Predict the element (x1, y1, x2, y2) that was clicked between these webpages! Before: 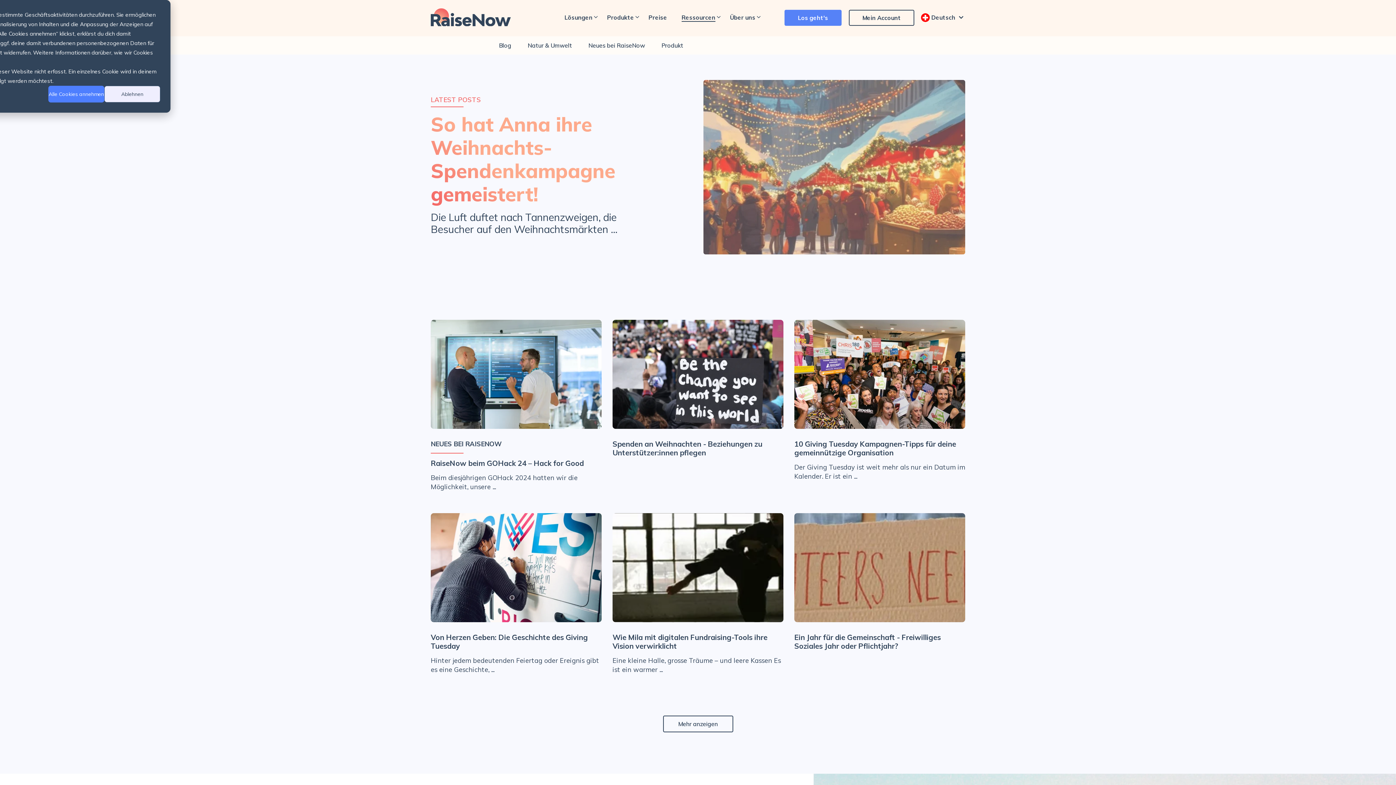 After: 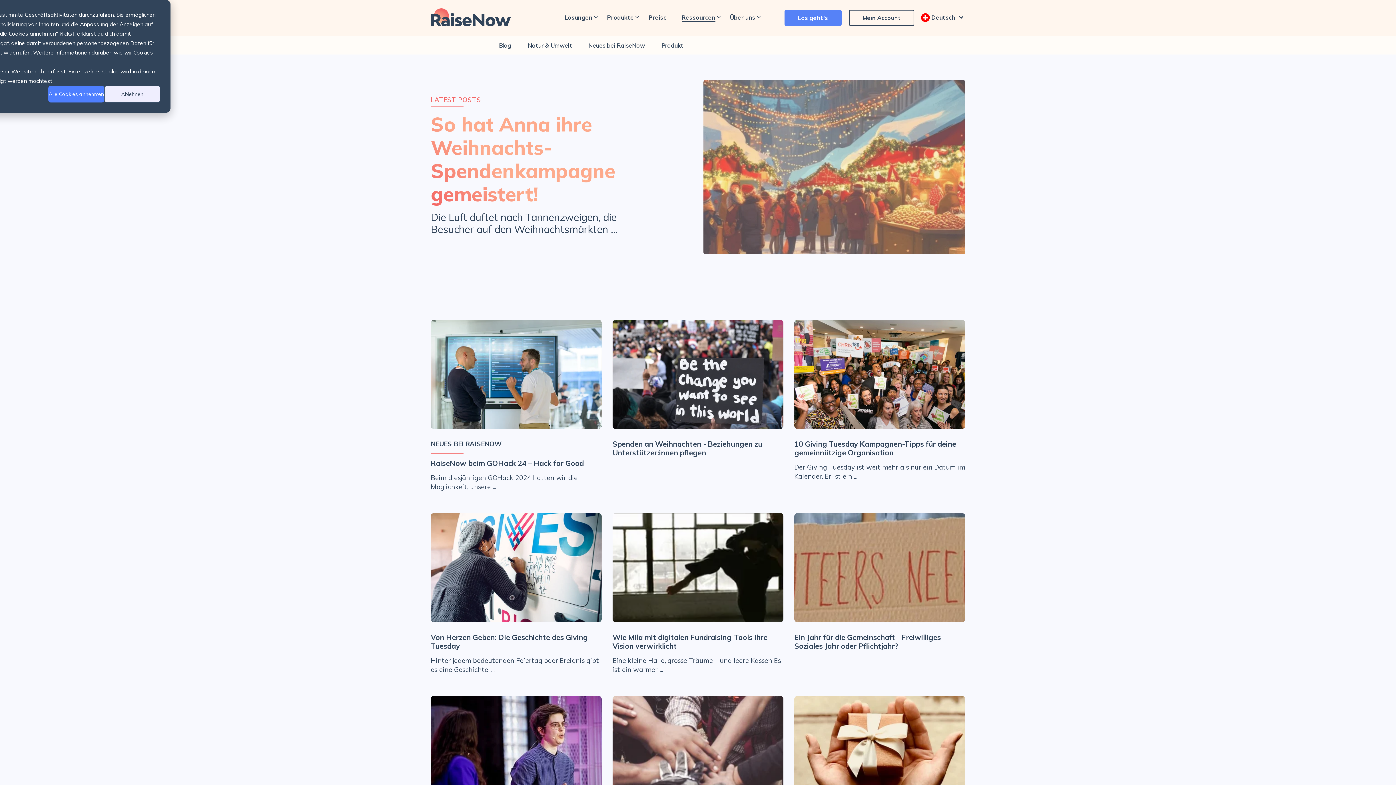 Action: label: Mehr anzeigen bbox: (663, 716, 733, 732)